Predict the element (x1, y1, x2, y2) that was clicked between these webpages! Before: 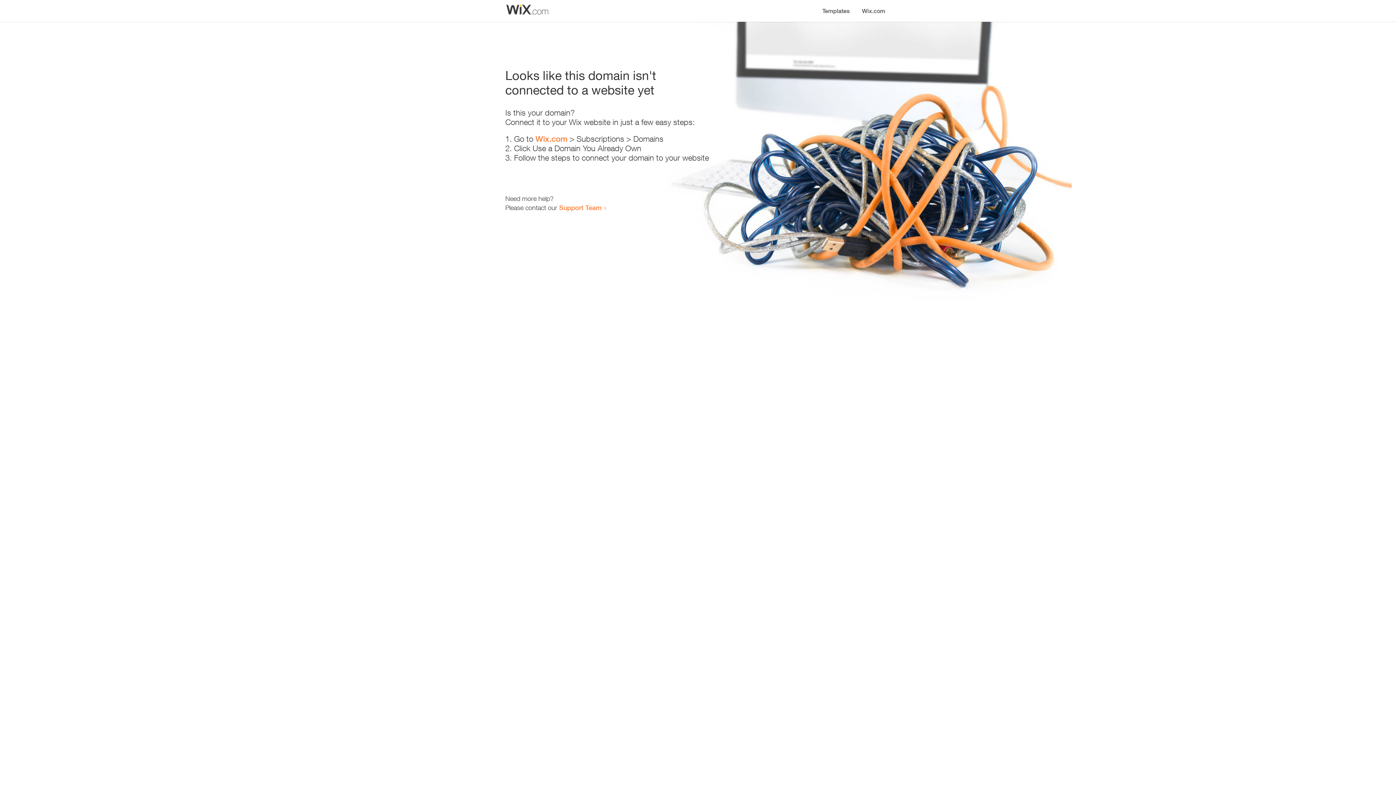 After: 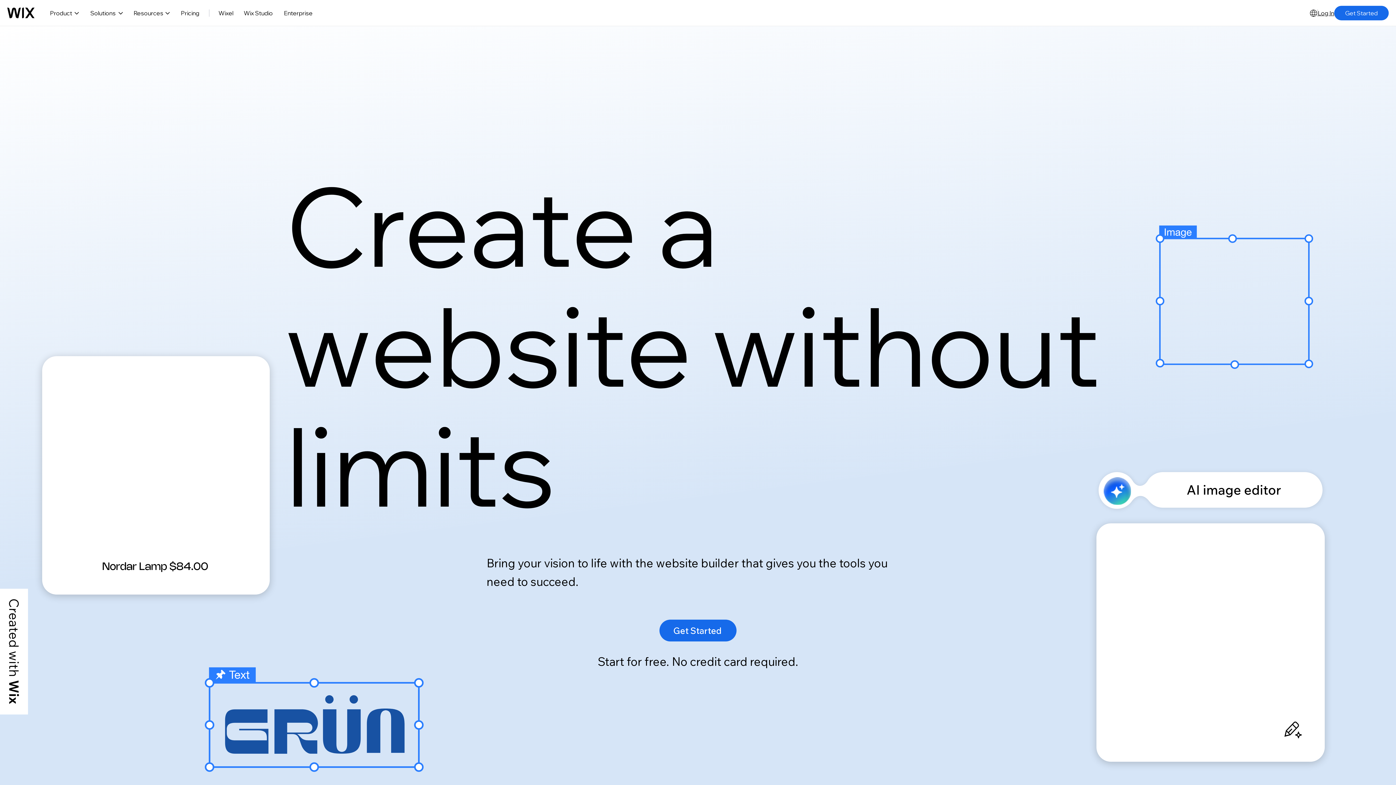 Action: label: Wix.com bbox: (856, 0, 890, 14)